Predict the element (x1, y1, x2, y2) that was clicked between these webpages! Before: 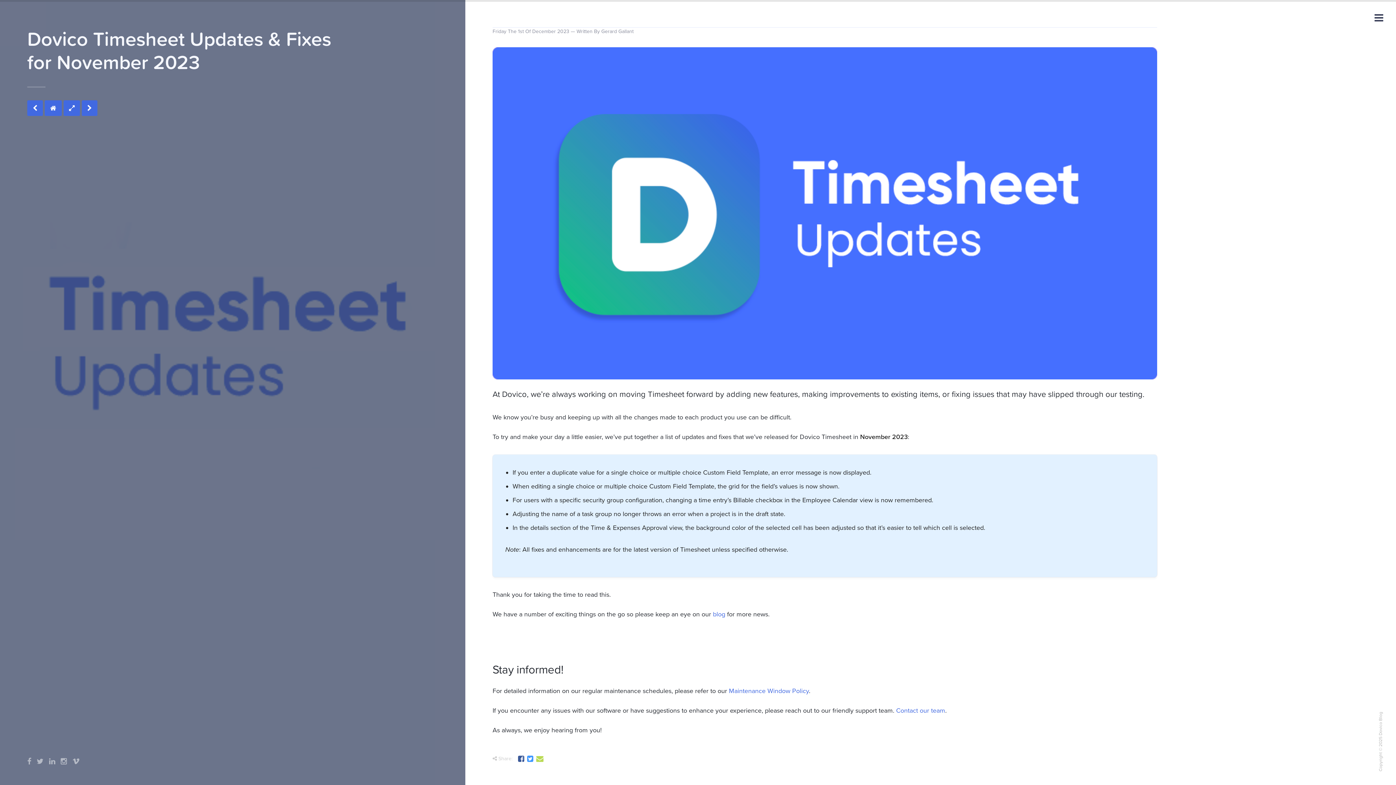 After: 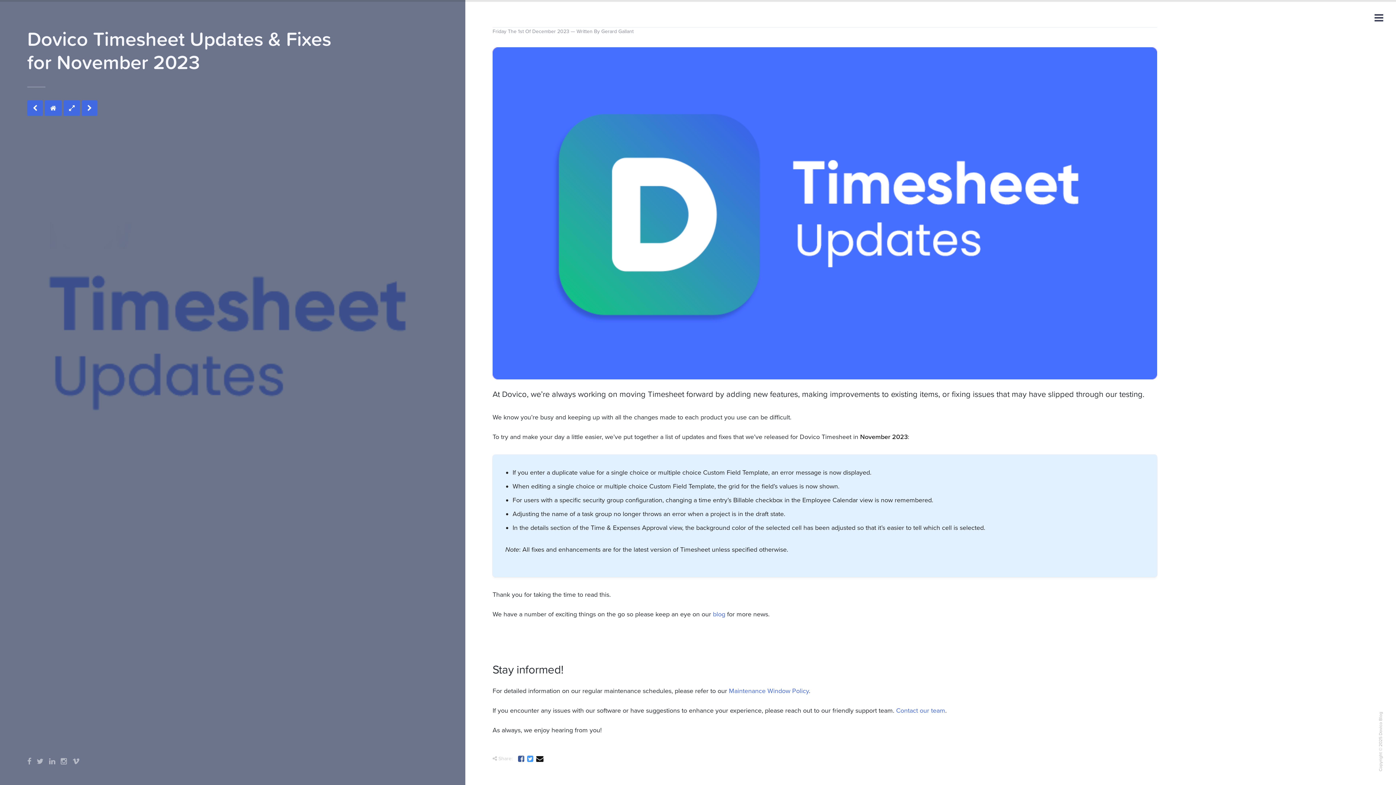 Action: bbox: (536, 756, 544, 764)